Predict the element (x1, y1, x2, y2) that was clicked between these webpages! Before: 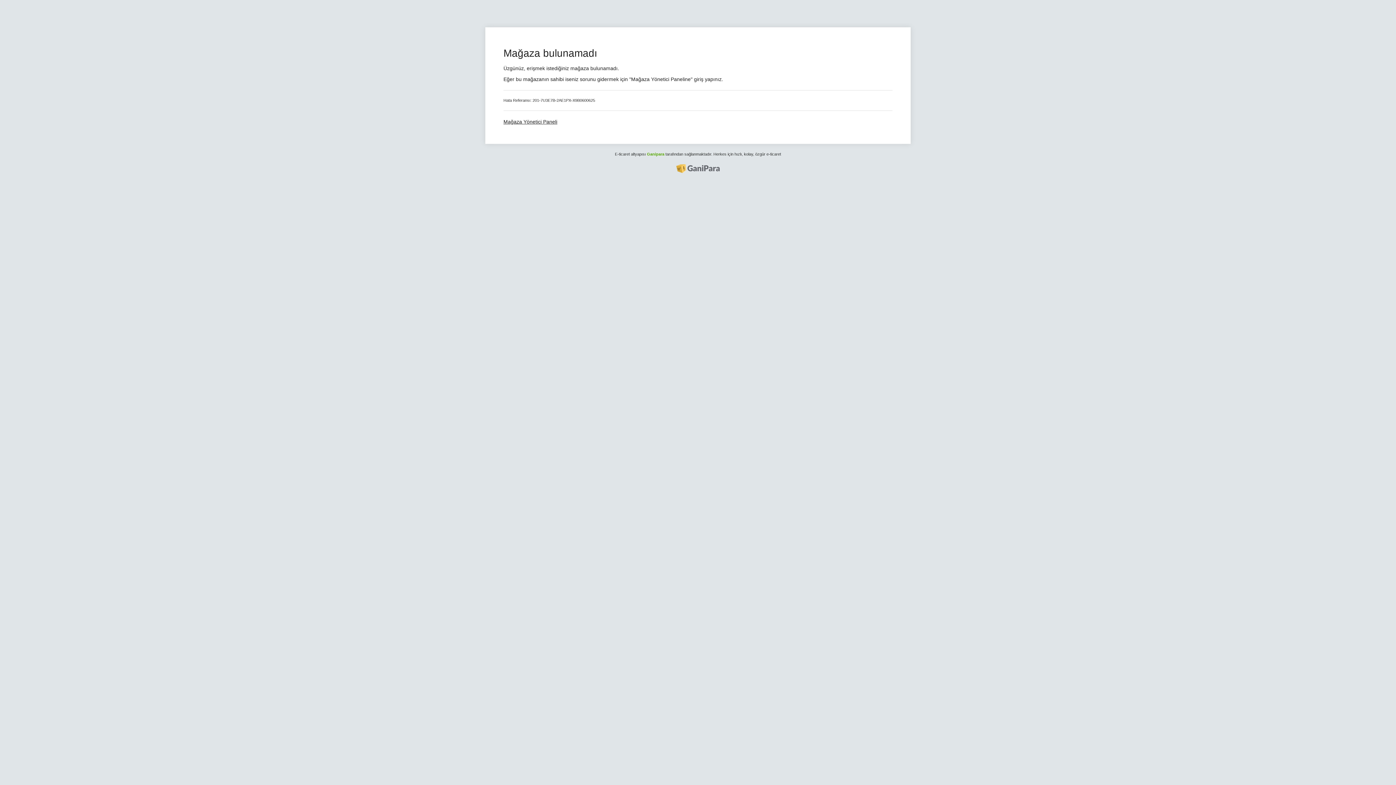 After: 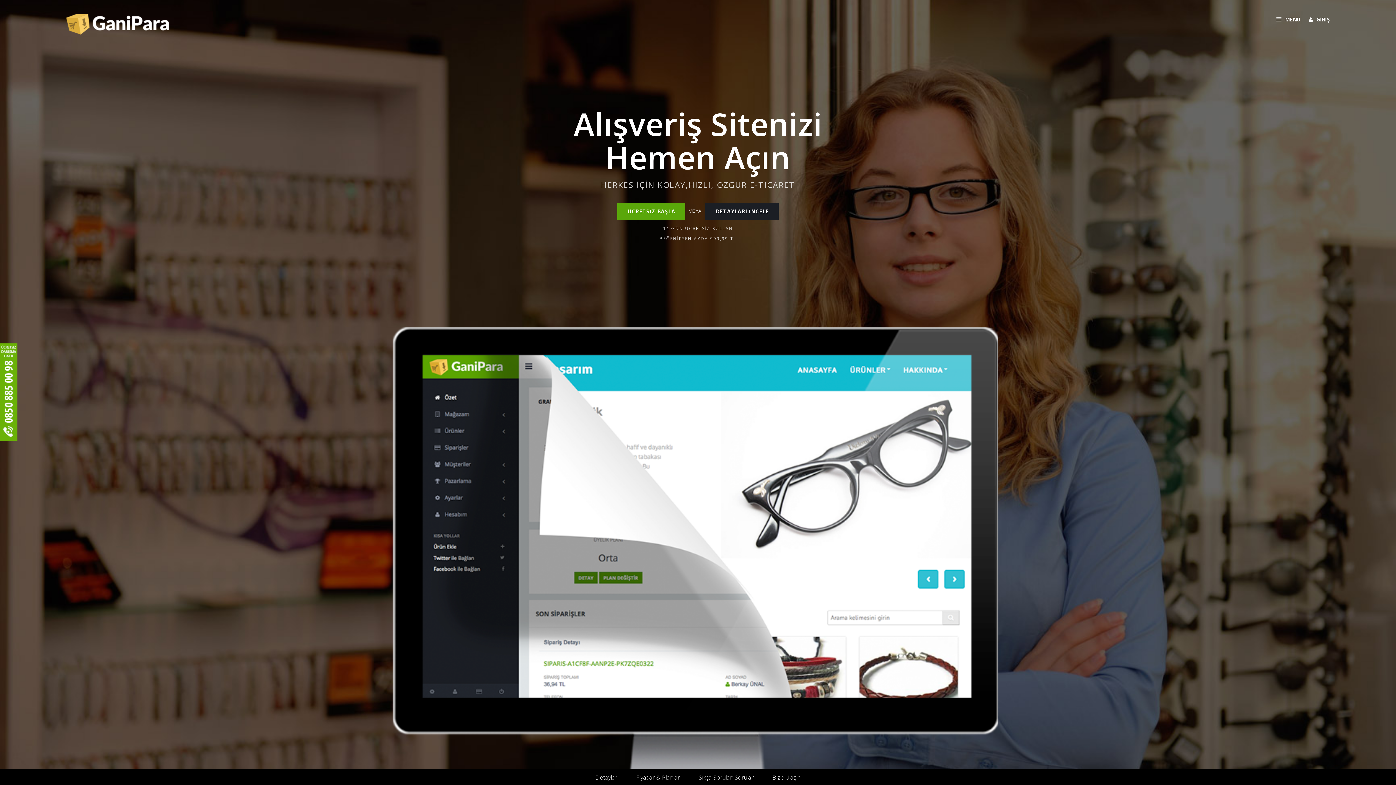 Action: bbox: (647, 152, 664, 156) label: Ganipara